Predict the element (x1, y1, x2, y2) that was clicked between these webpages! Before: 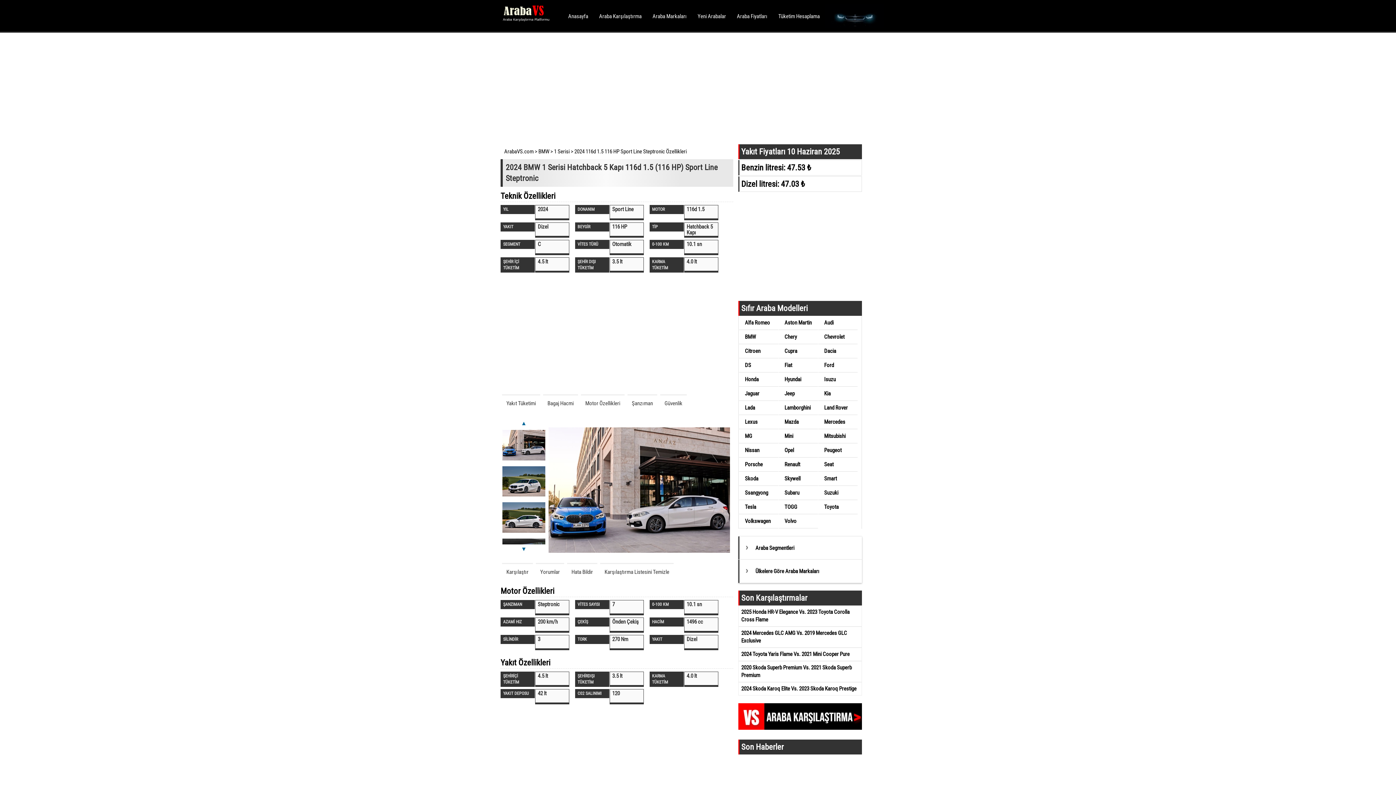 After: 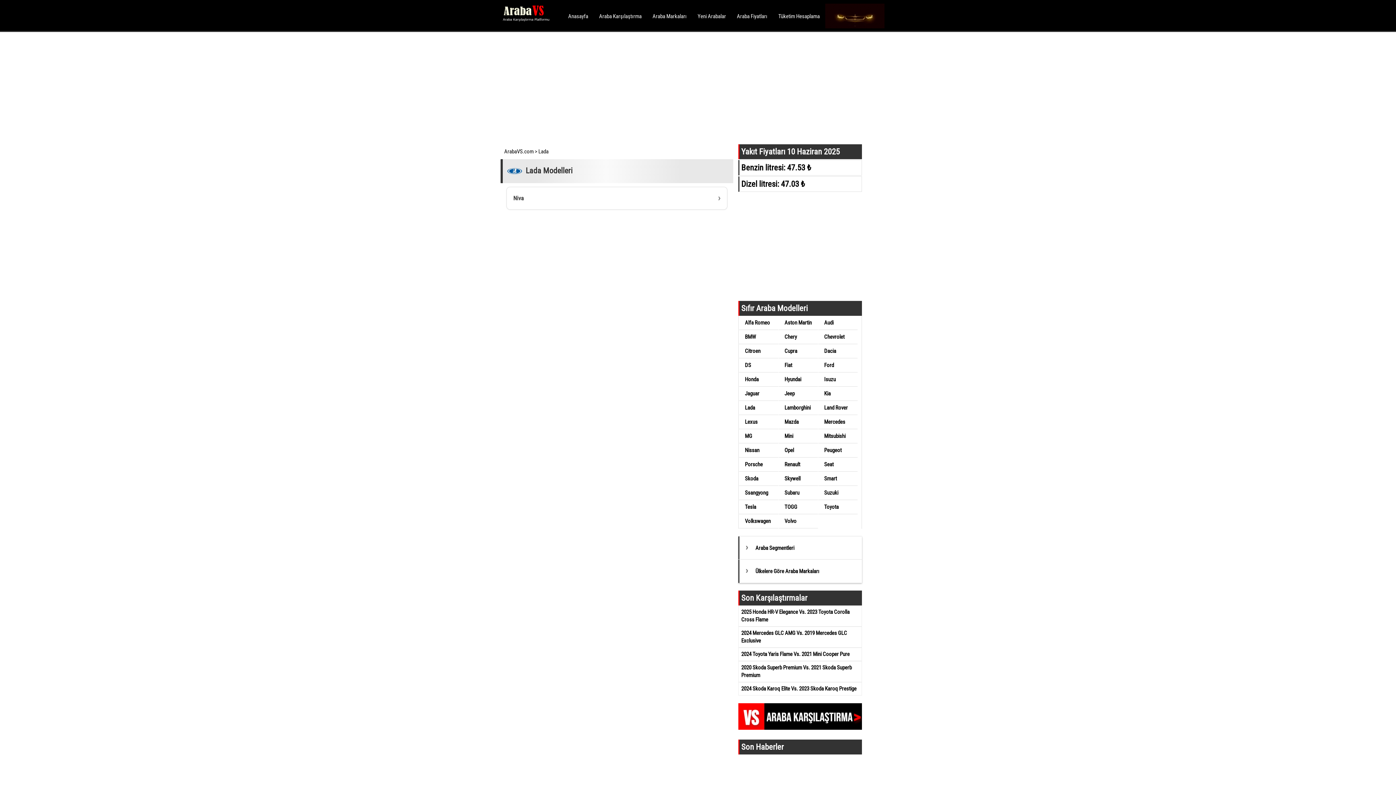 Action: label: Lada bbox: (745, 404, 772, 412)